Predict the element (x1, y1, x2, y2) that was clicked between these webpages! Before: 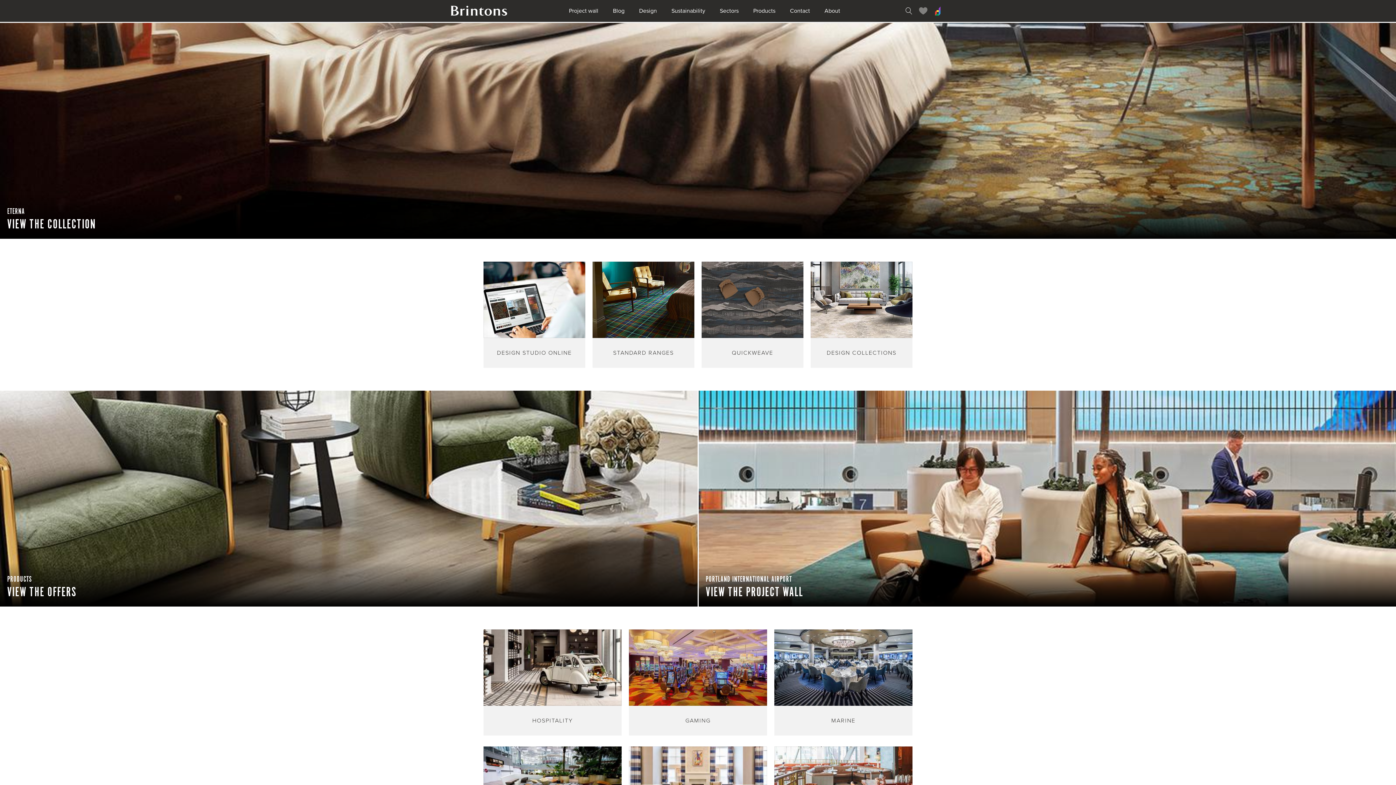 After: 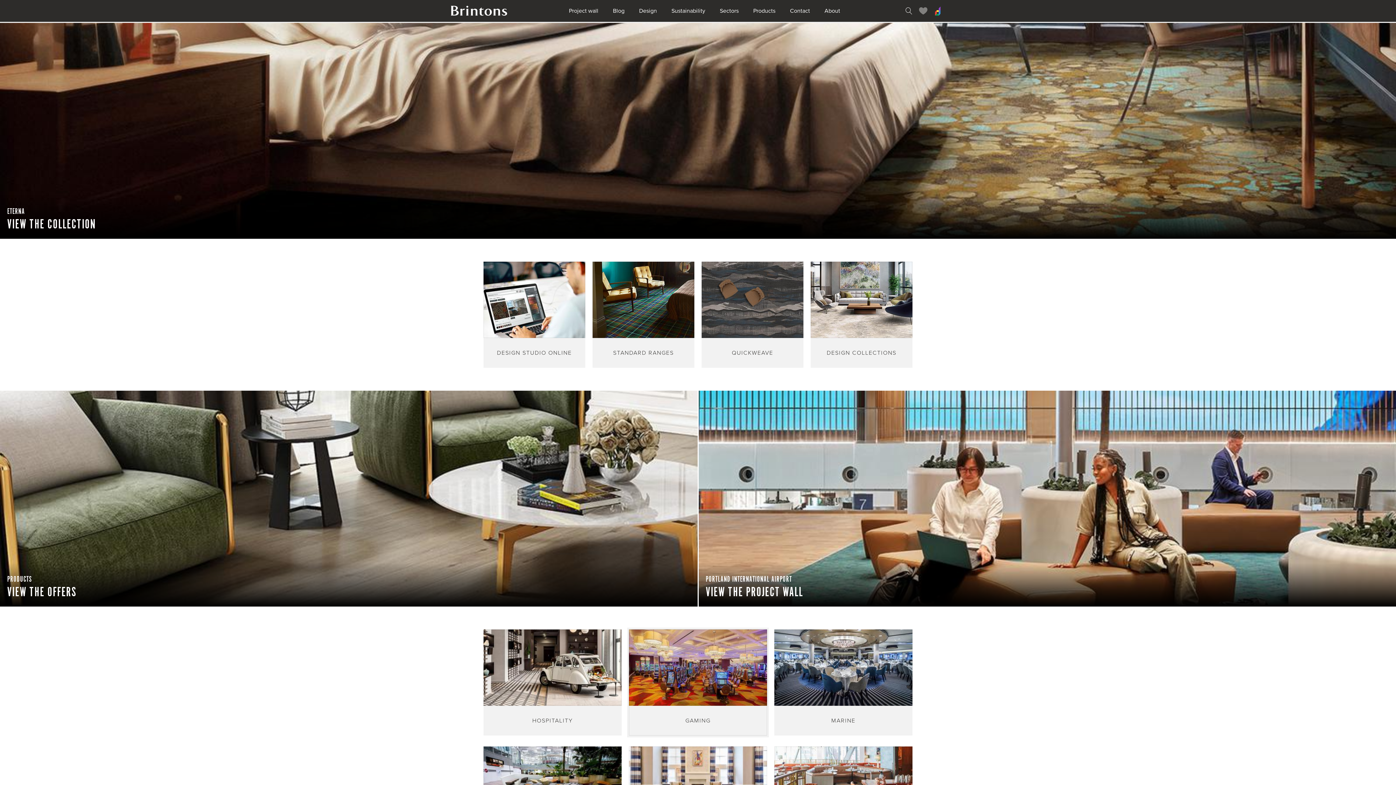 Action: bbox: (685, 717, 710, 724) label: GAMING